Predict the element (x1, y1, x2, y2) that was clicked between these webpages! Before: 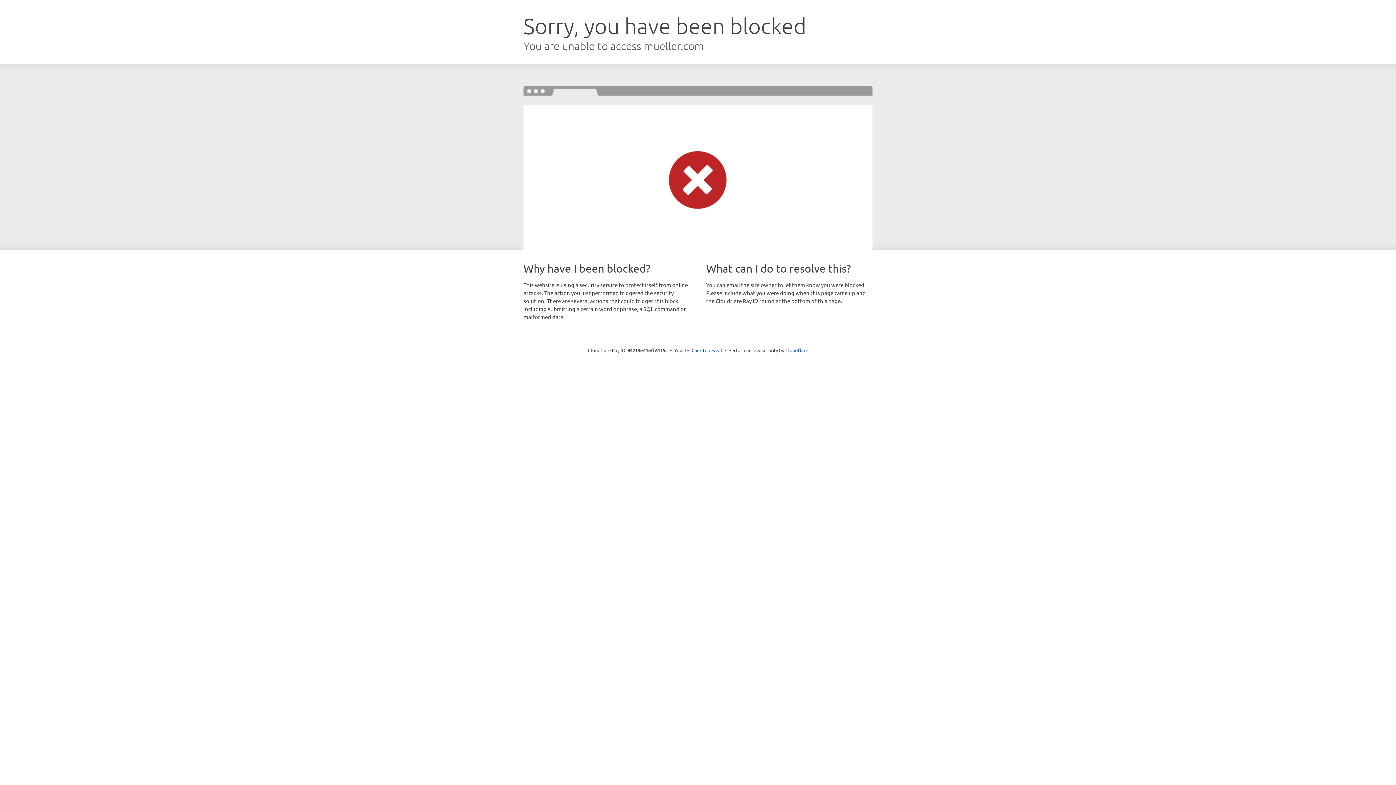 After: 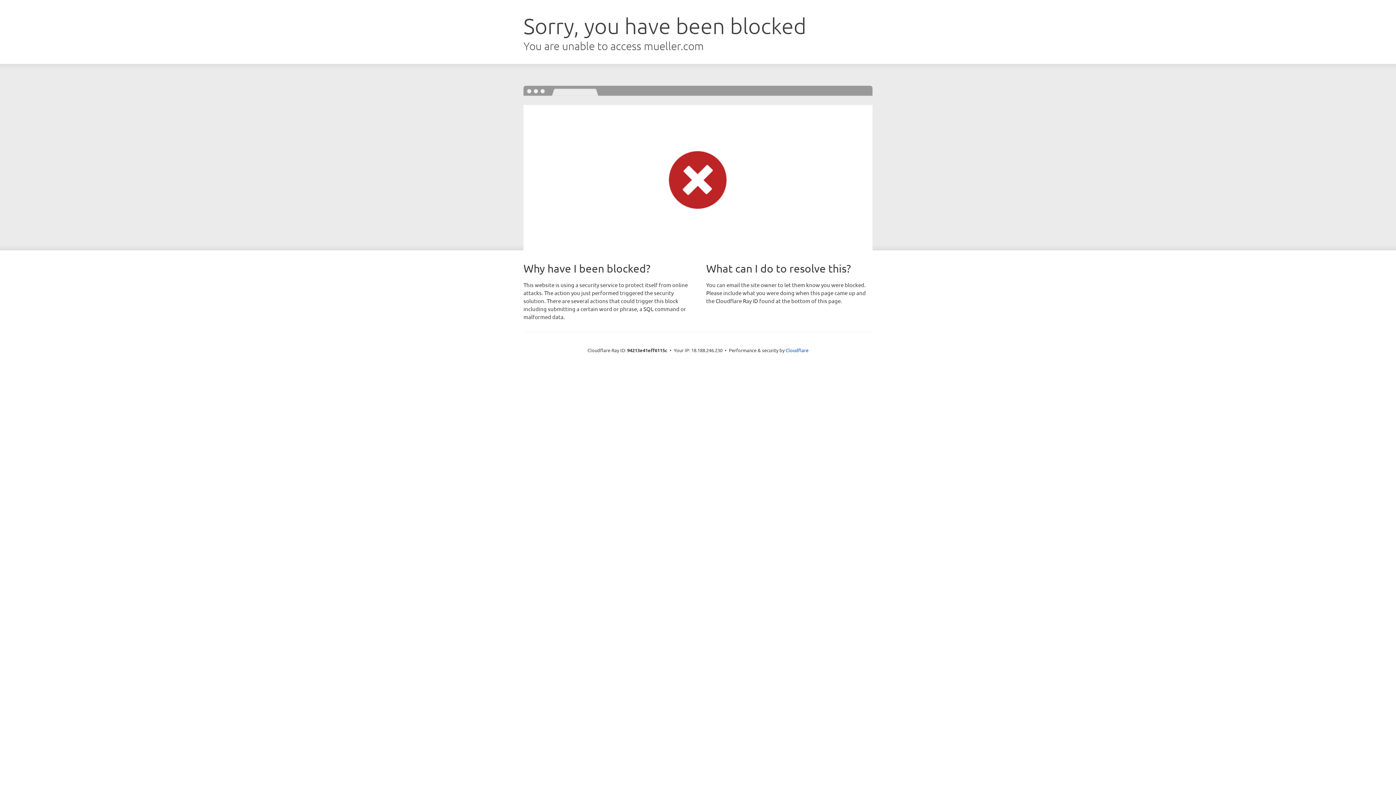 Action: label: Click to reveal bbox: (691, 346, 722, 353)